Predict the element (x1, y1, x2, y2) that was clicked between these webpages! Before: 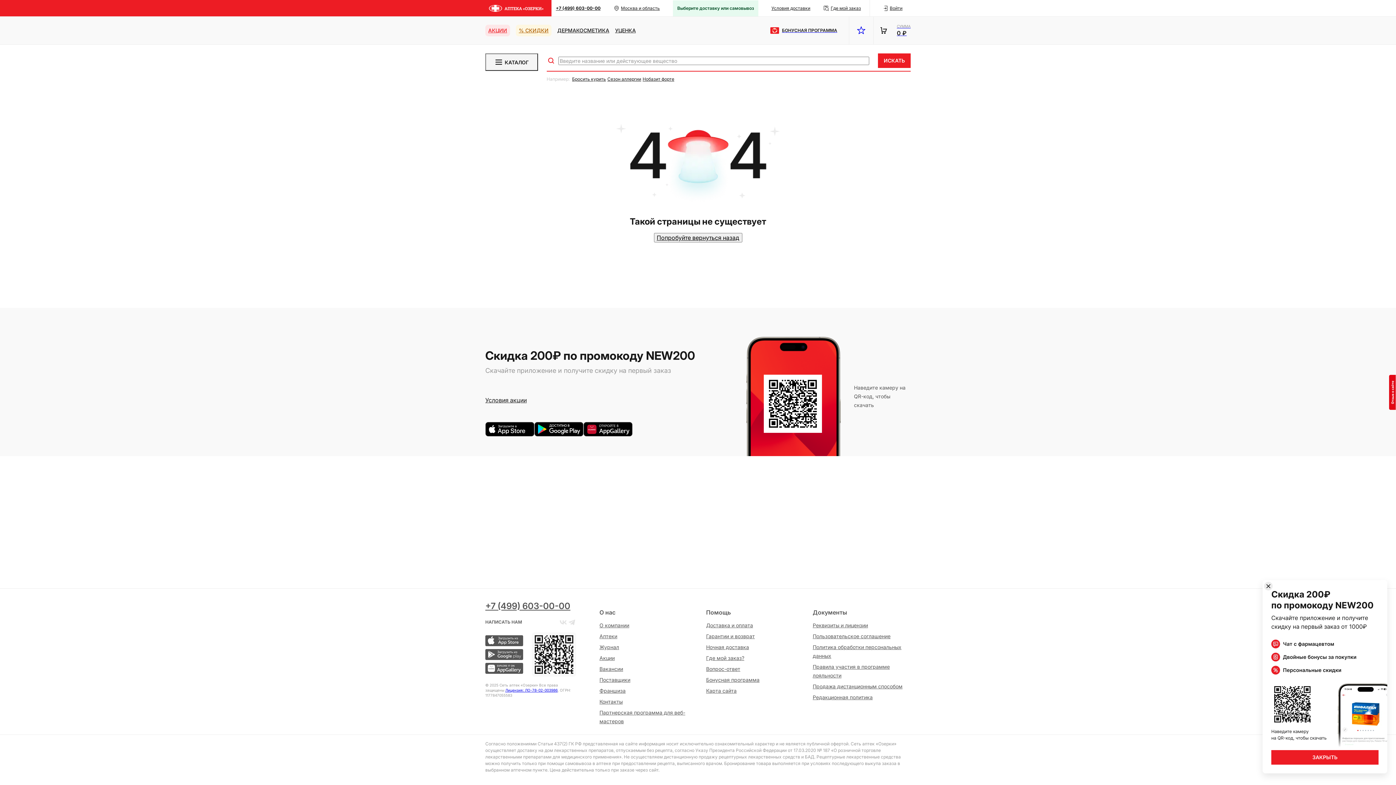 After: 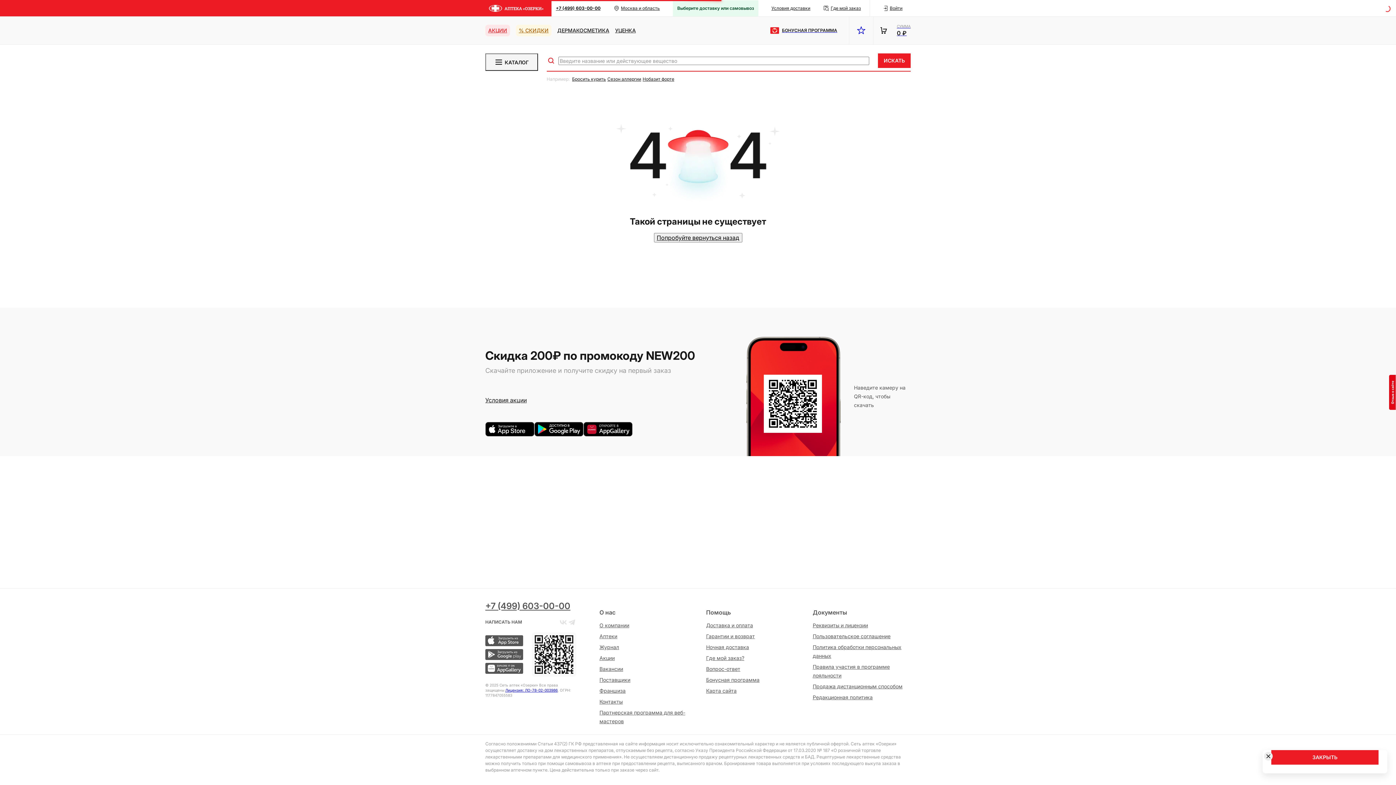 Action: label: Карта сайта bbox: (706, 686, 804, 695)